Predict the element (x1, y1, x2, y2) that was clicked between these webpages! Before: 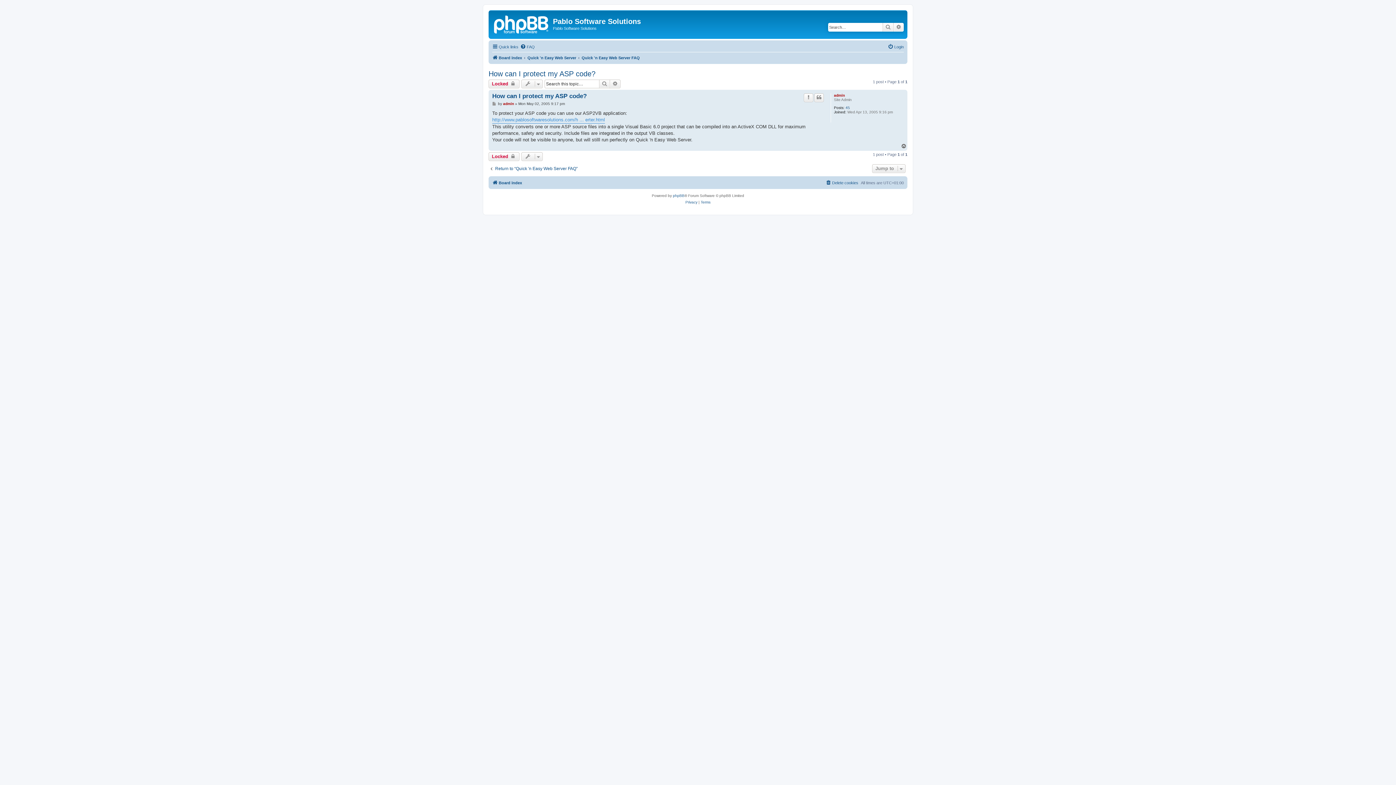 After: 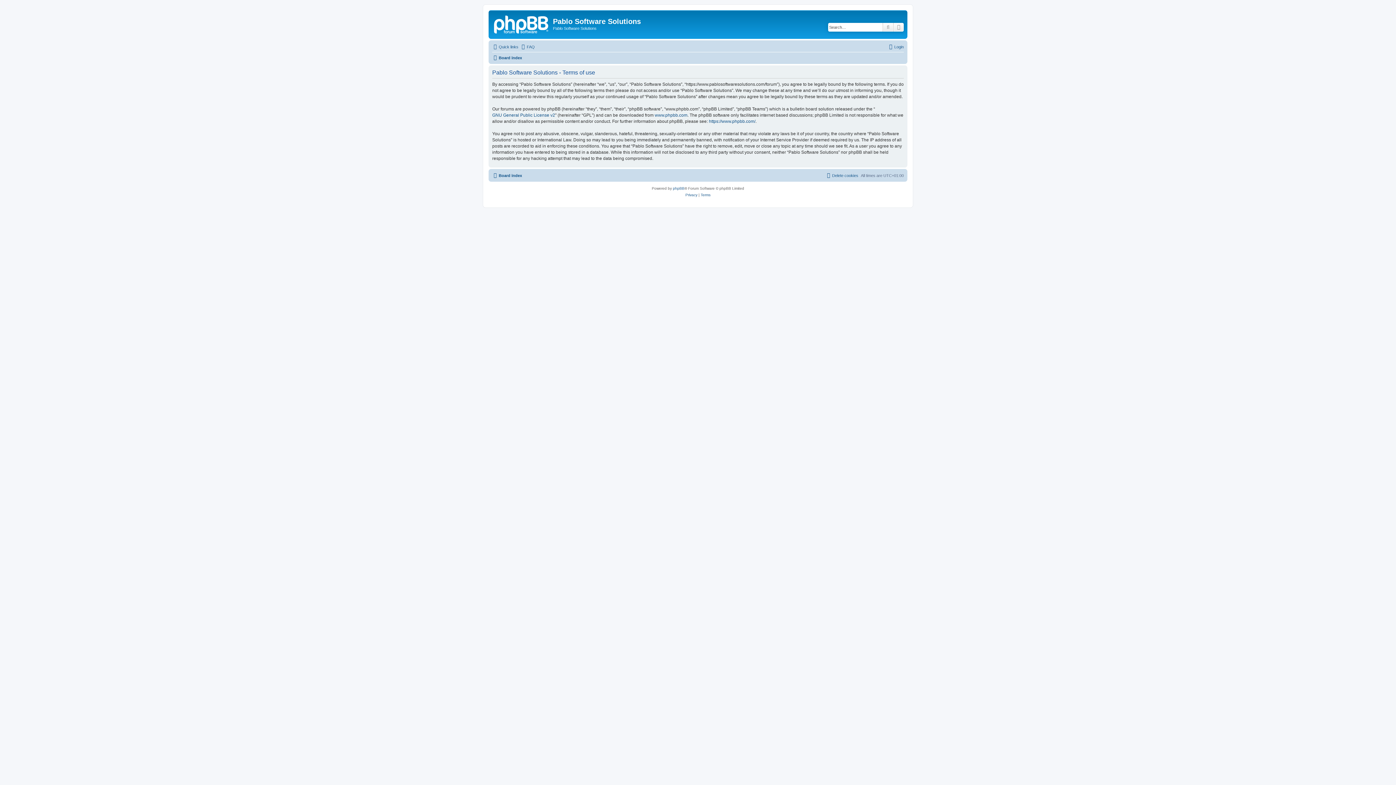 Action: bbox: (700, 199, 710, 205) label: Terms